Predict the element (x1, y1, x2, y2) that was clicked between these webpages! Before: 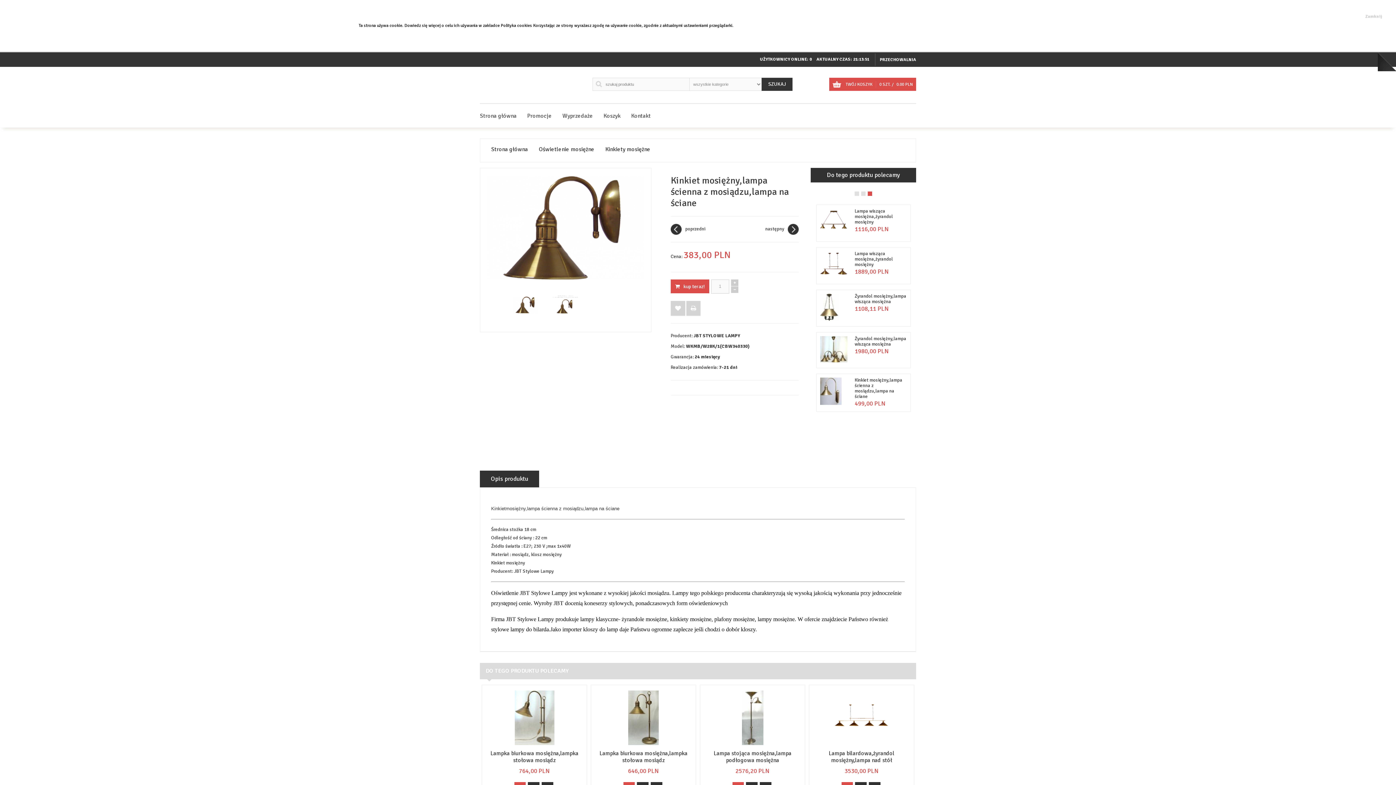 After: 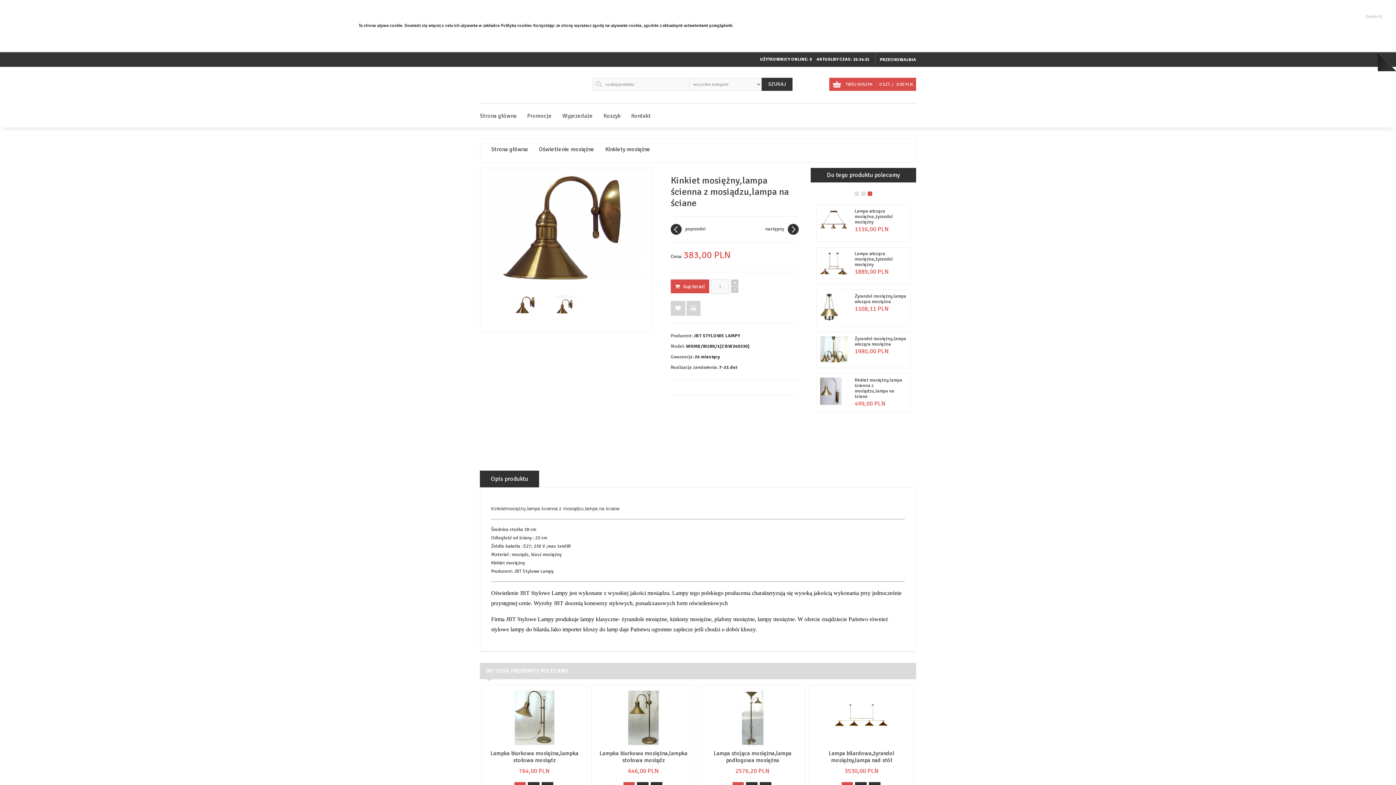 Action: bbox: (511, 296, 540, 313)